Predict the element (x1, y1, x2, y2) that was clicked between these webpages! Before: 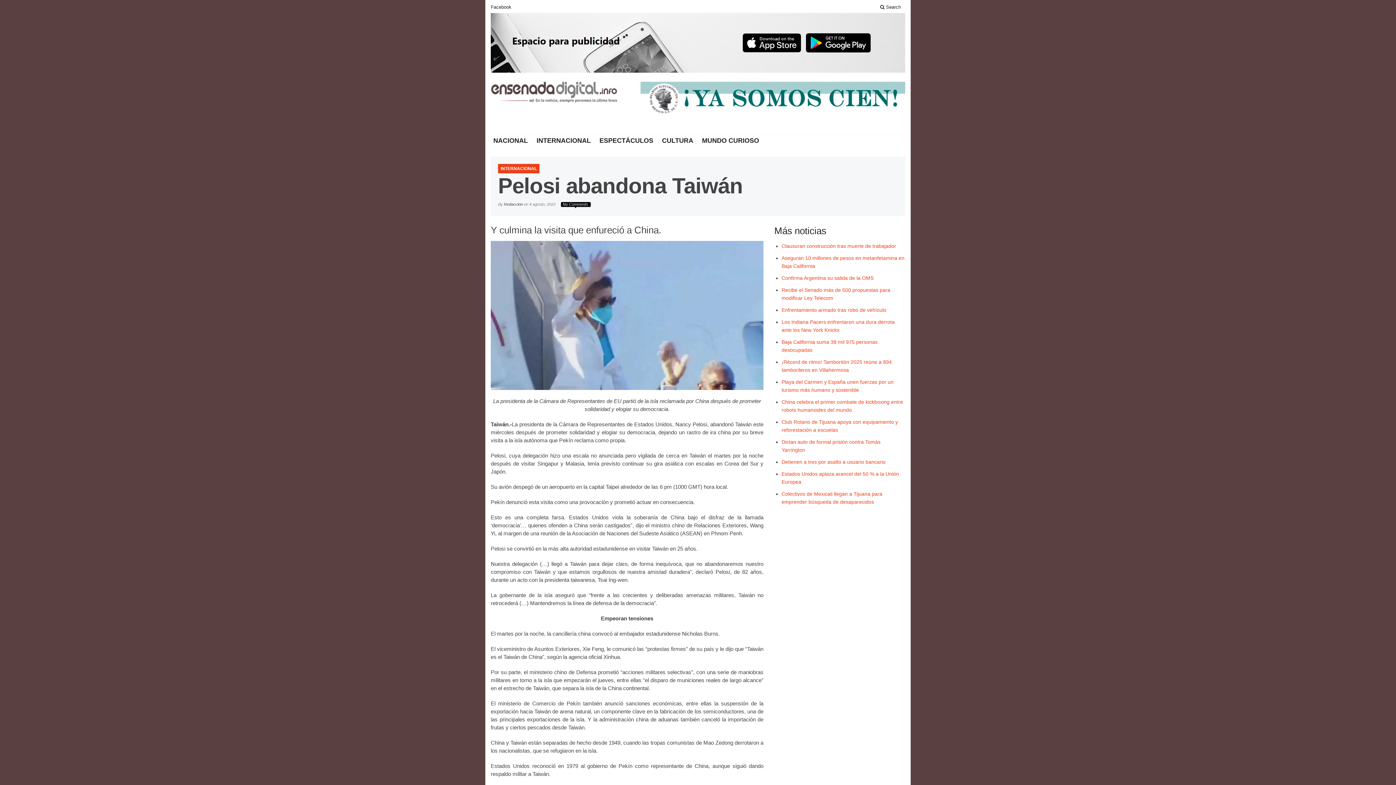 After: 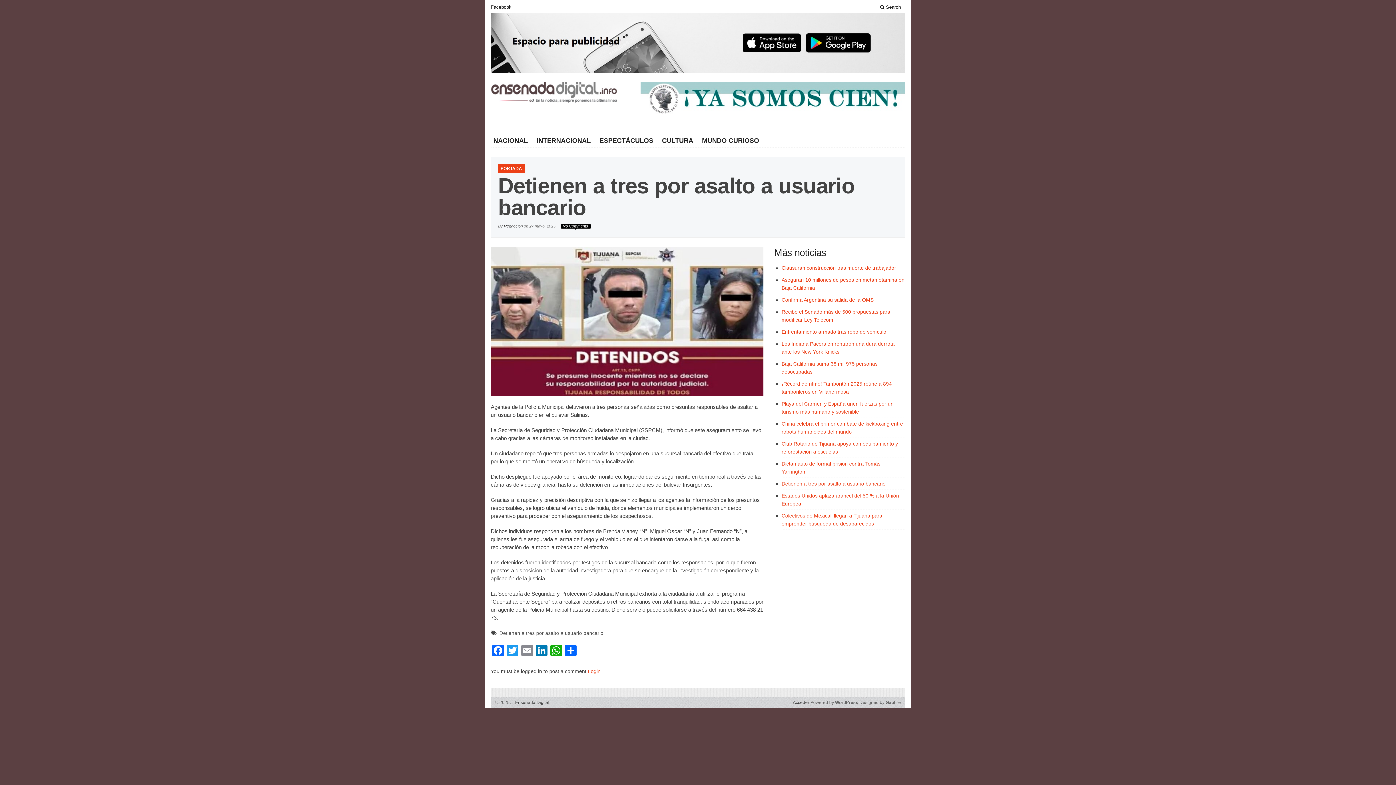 Action: label: Detienen a tres por asalto a usuario bancario bbox: (781, 459, 885, 465)